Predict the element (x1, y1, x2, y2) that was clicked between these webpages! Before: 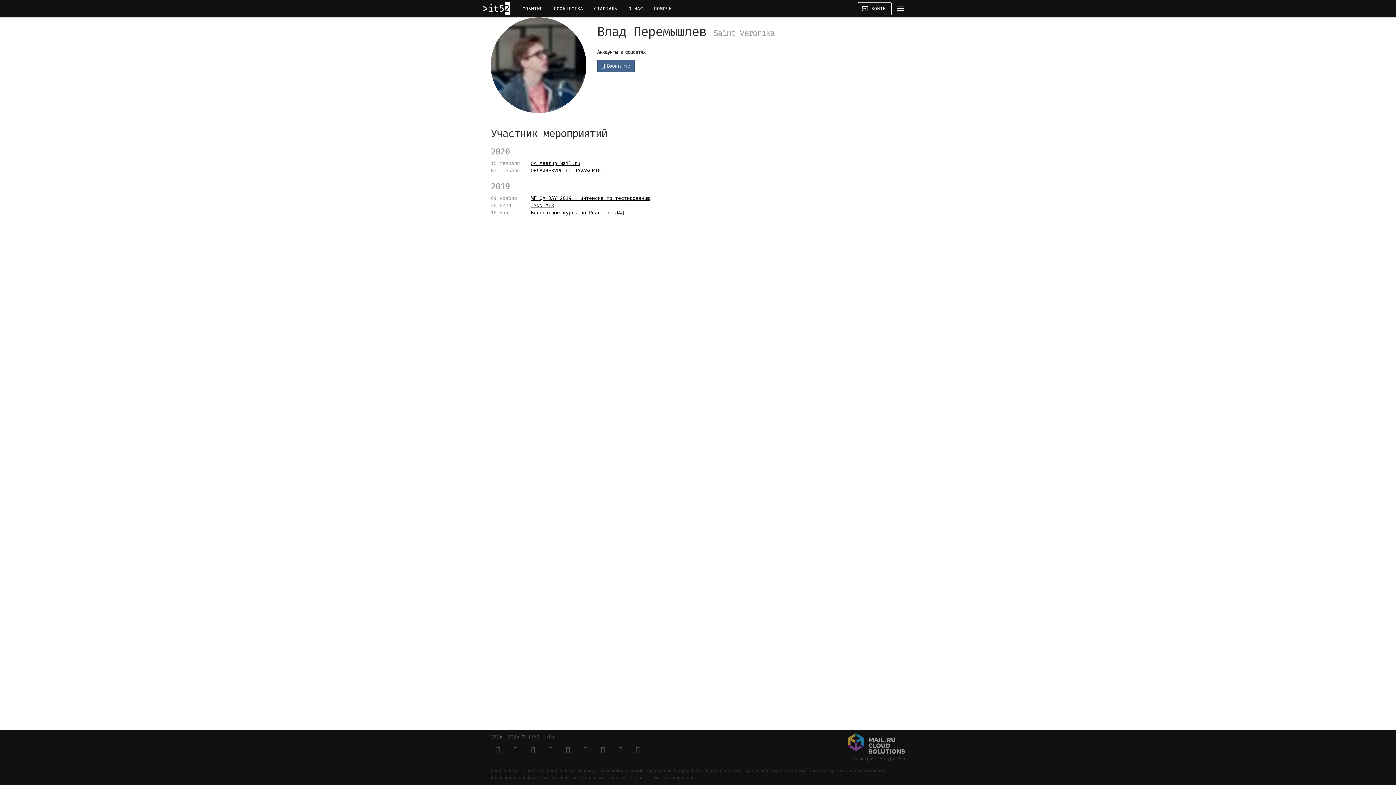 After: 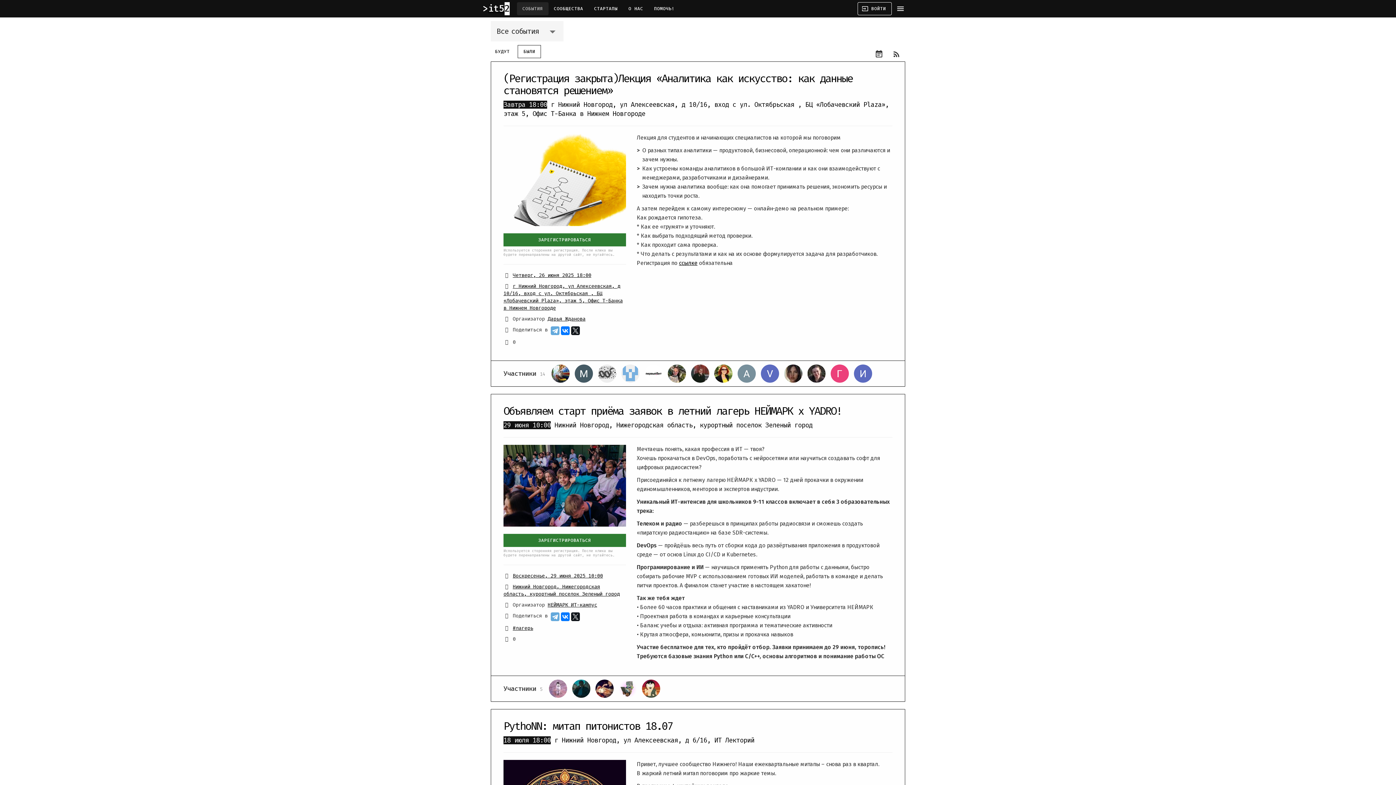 Action: bbox: (517, 2, 548, 15) label: СОБЫТИЯ